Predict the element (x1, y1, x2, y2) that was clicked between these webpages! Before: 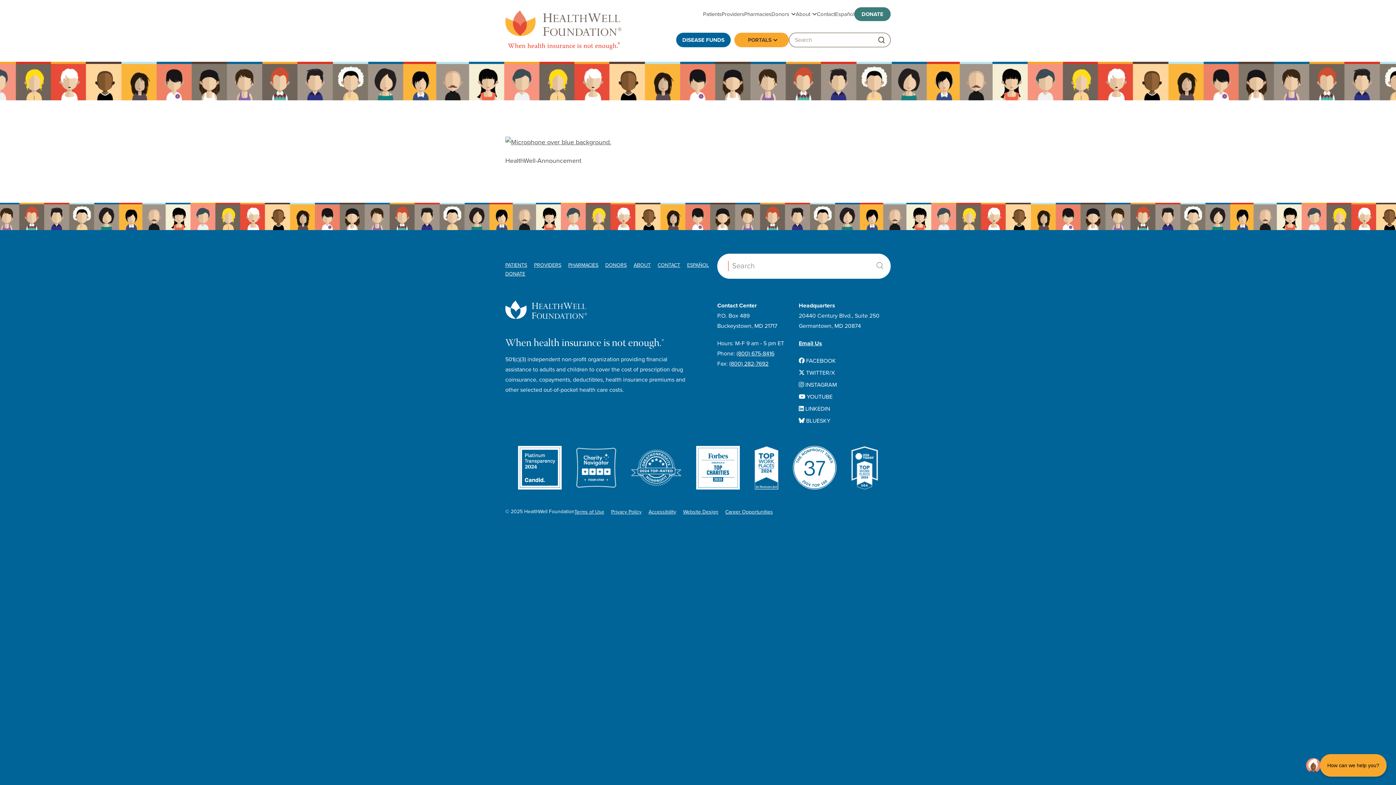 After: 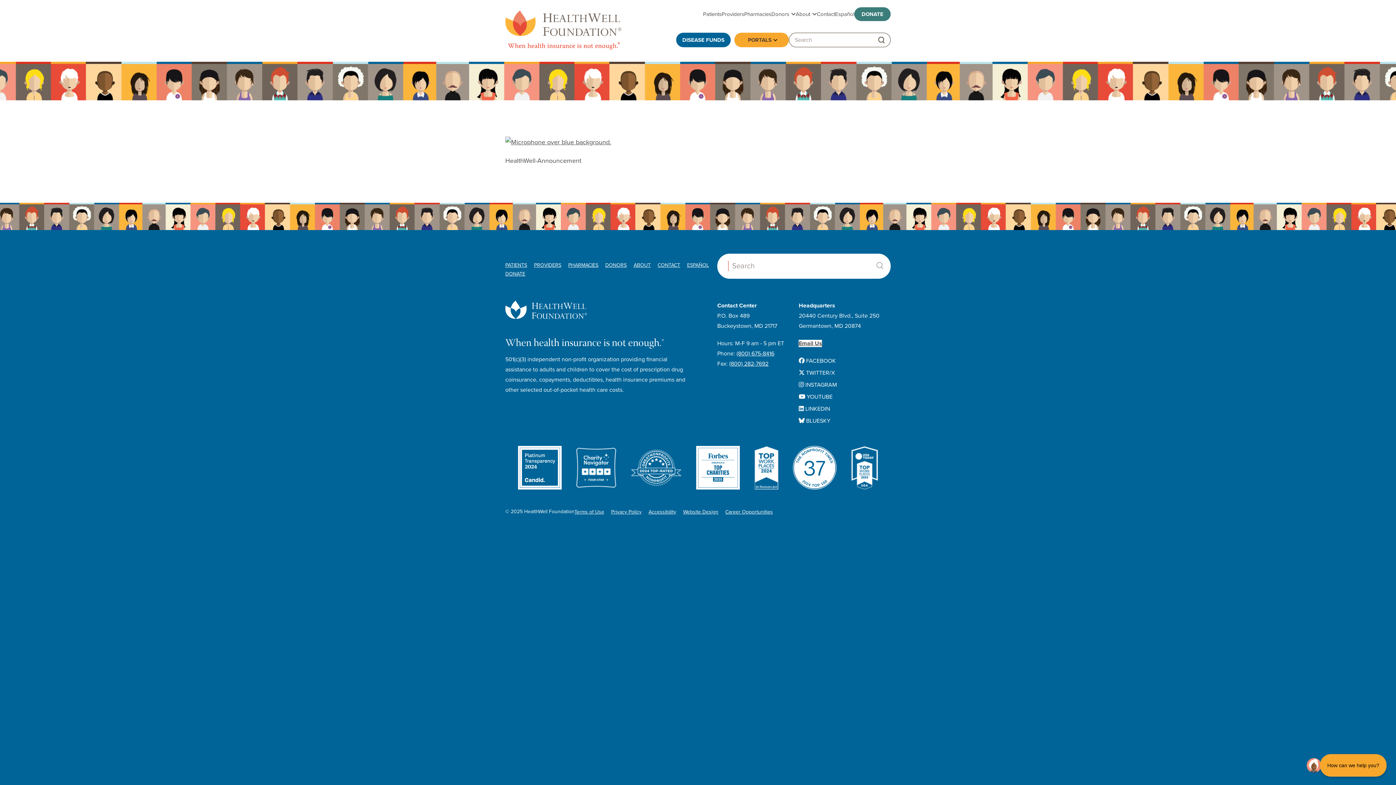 Action: label: Email Us bbox: (798, 340, 822, 347)